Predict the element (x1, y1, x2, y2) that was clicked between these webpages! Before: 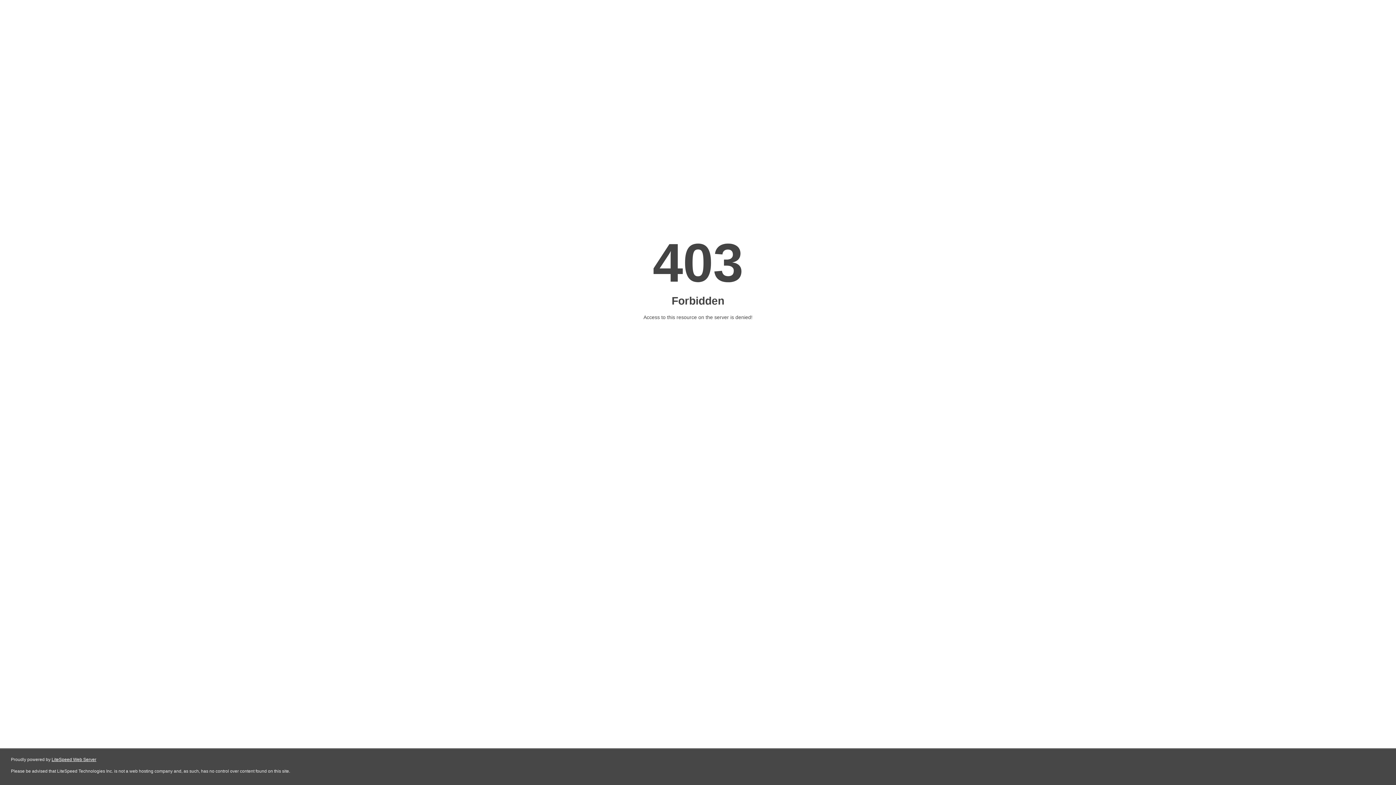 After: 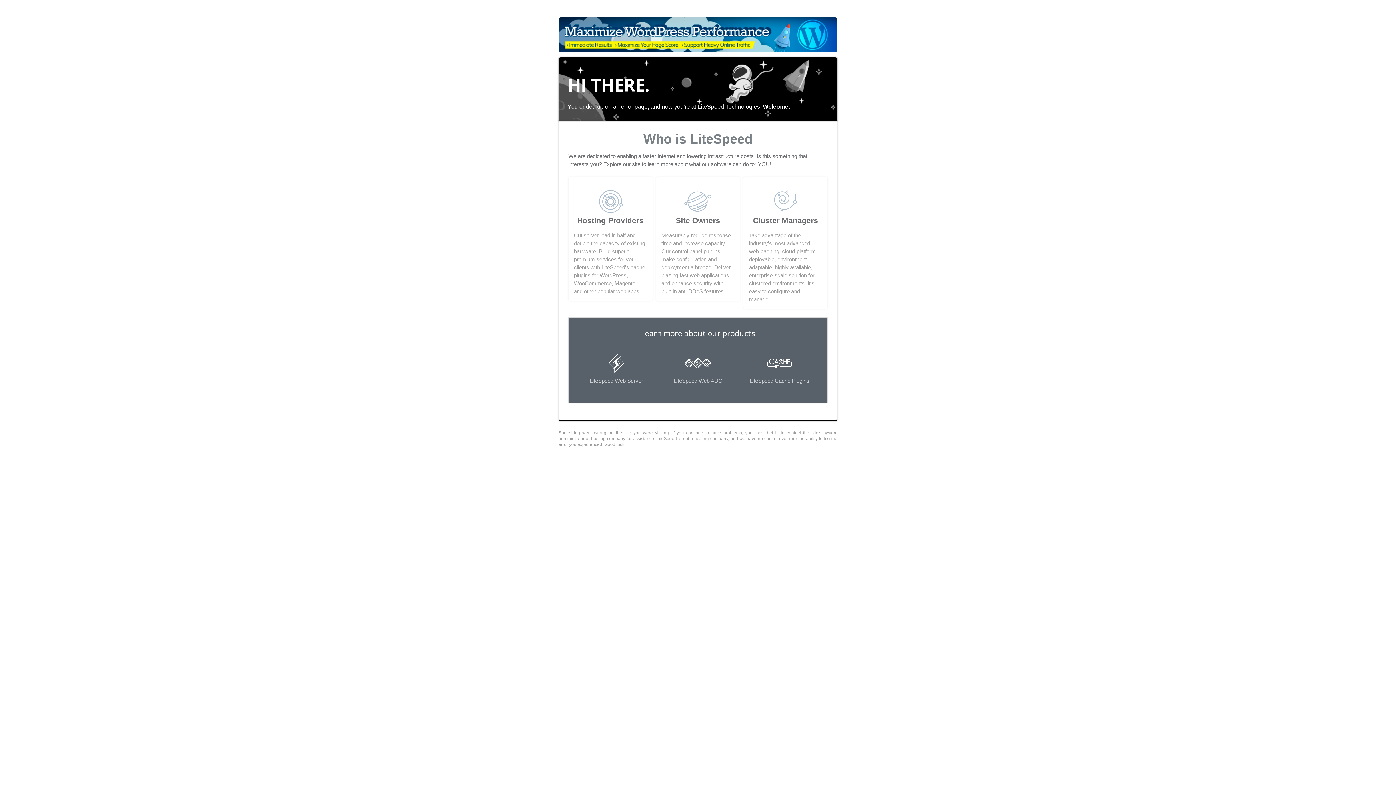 Action: bbox: (51, 757, 96, 762) label: LiteSpeed Web Server